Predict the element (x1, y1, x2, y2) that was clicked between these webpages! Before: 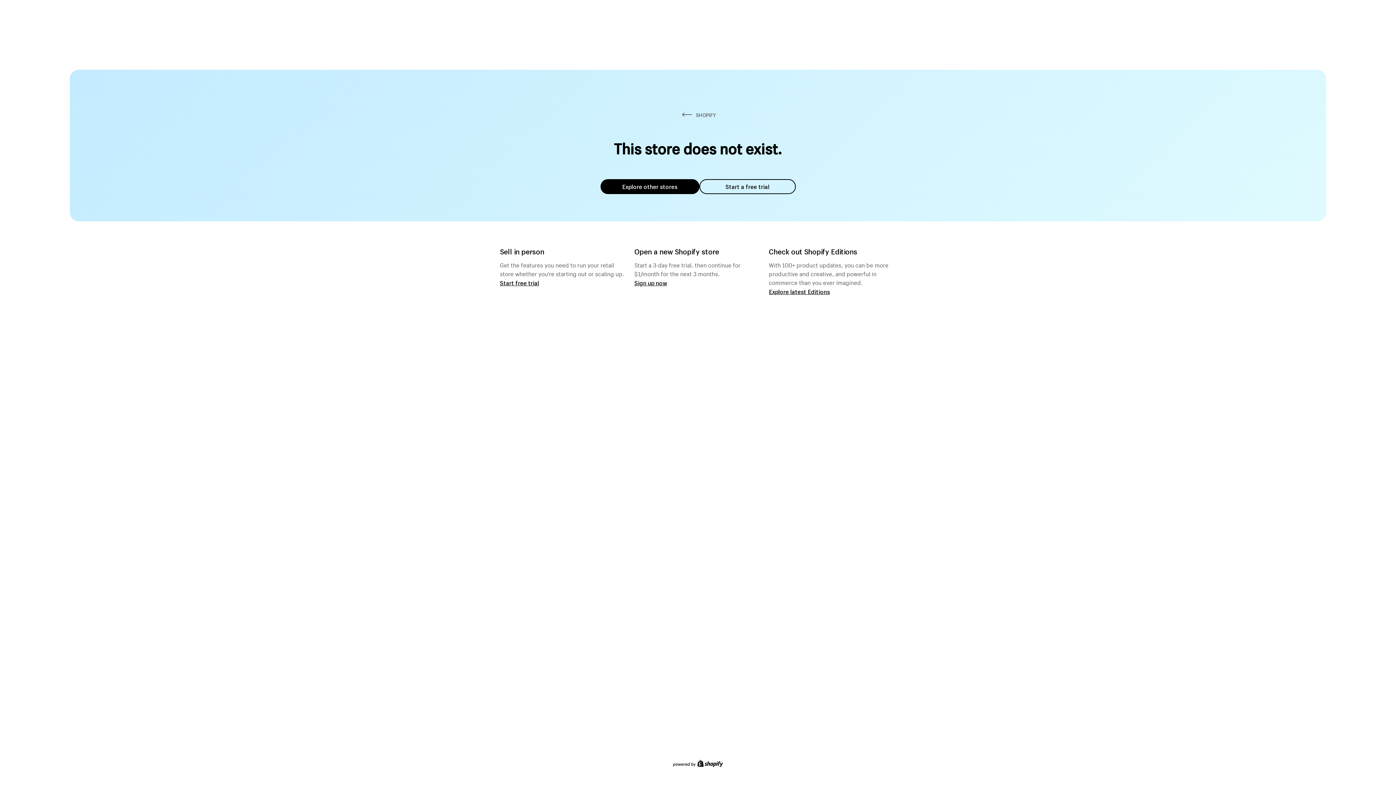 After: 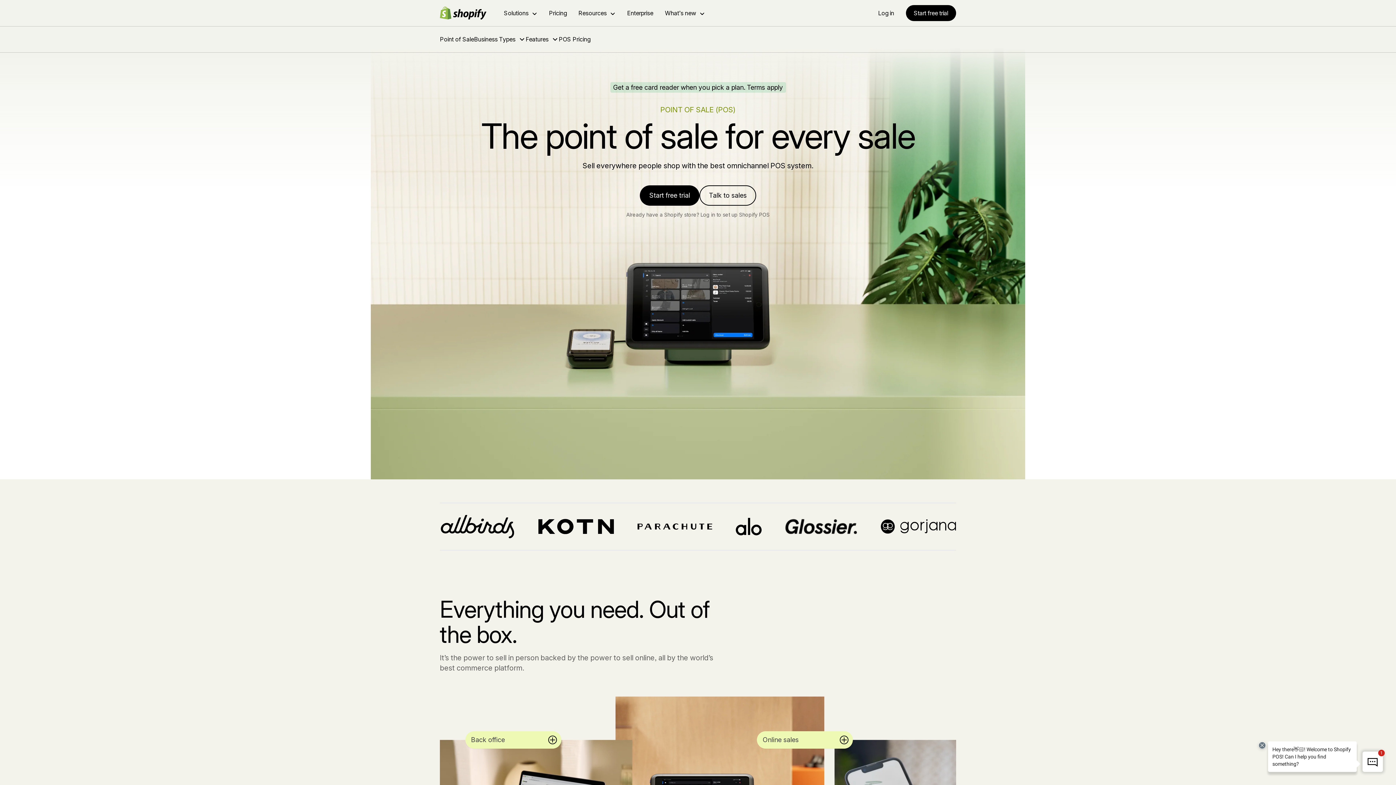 Action: bbox: (500, 279, 539, 286) label: Start free trial